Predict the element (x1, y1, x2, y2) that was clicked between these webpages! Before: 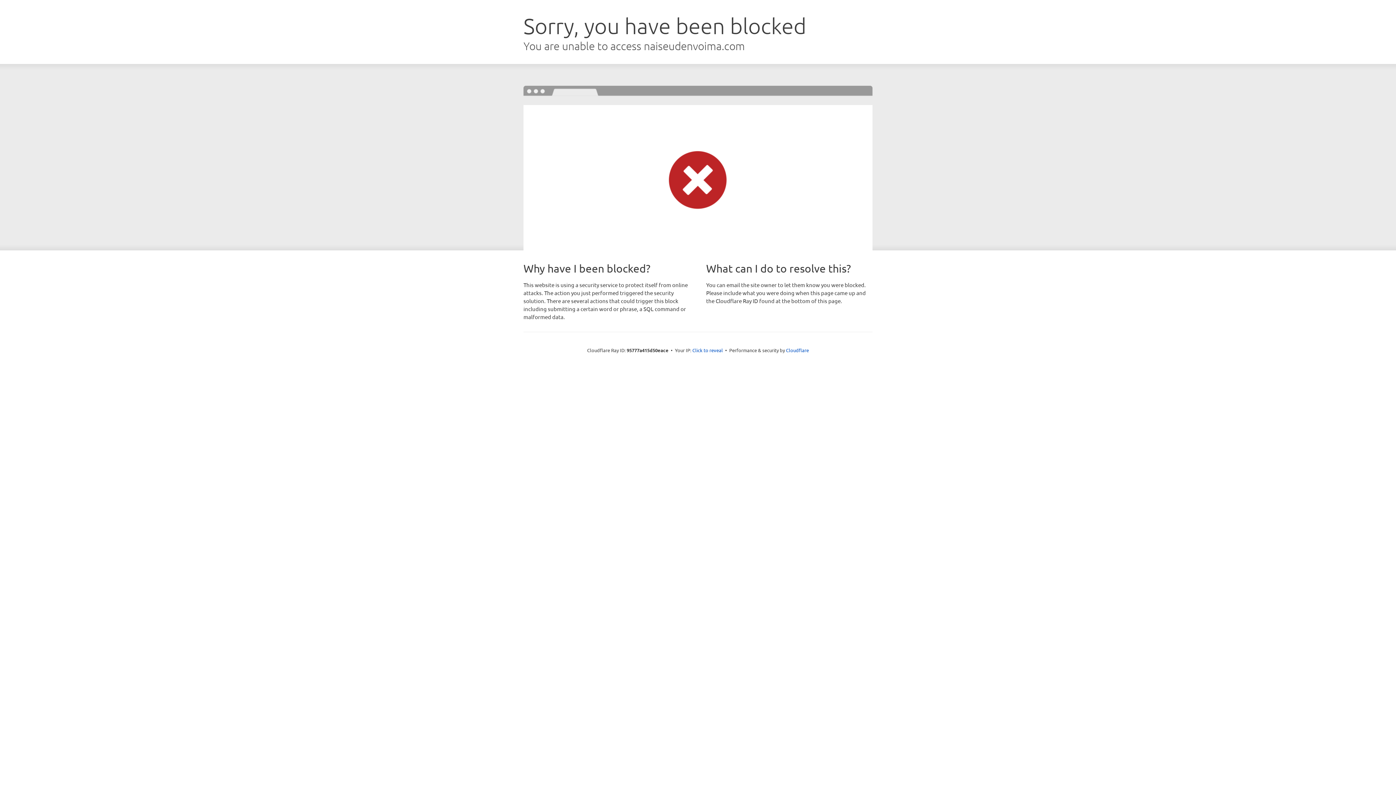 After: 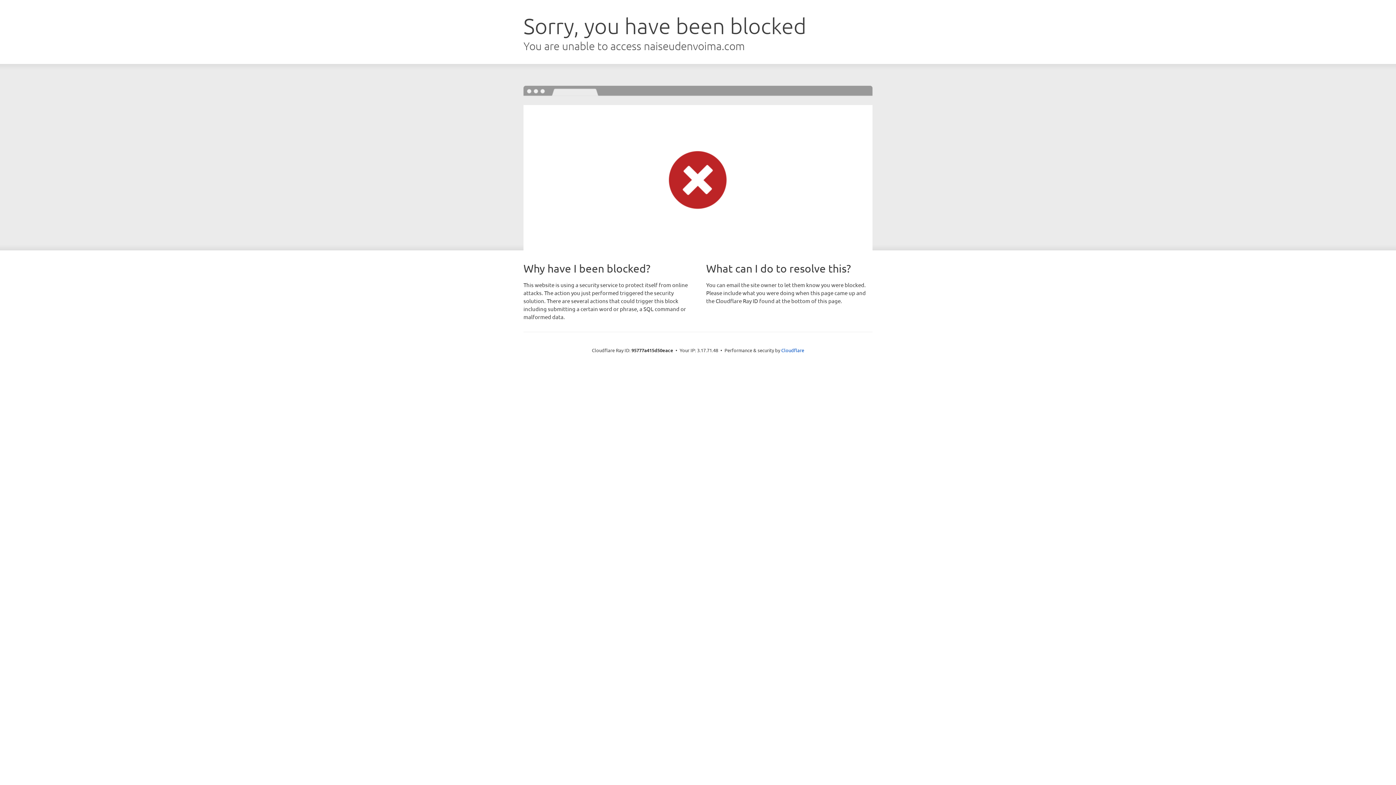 Action: label: Click to reveal bbox: (692, 346, 723, 353)